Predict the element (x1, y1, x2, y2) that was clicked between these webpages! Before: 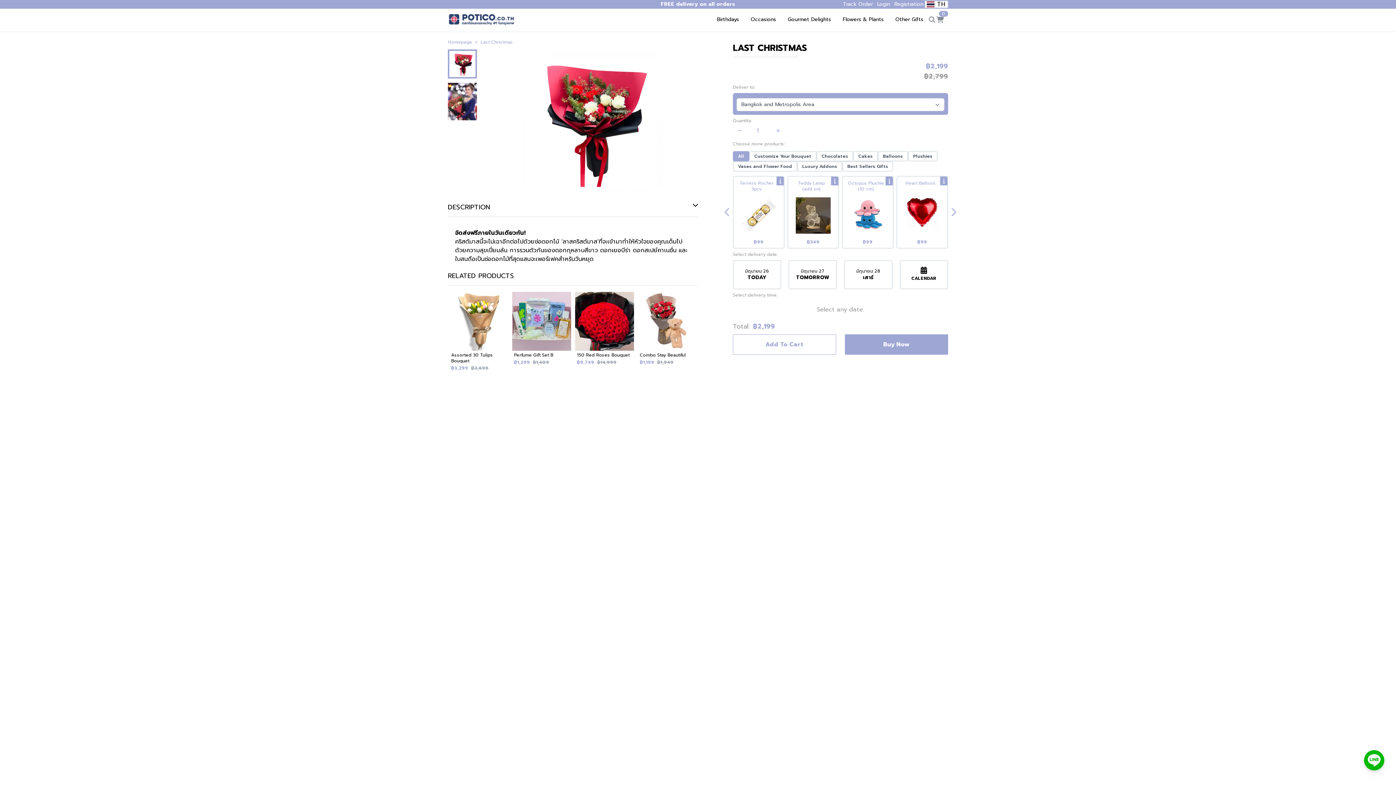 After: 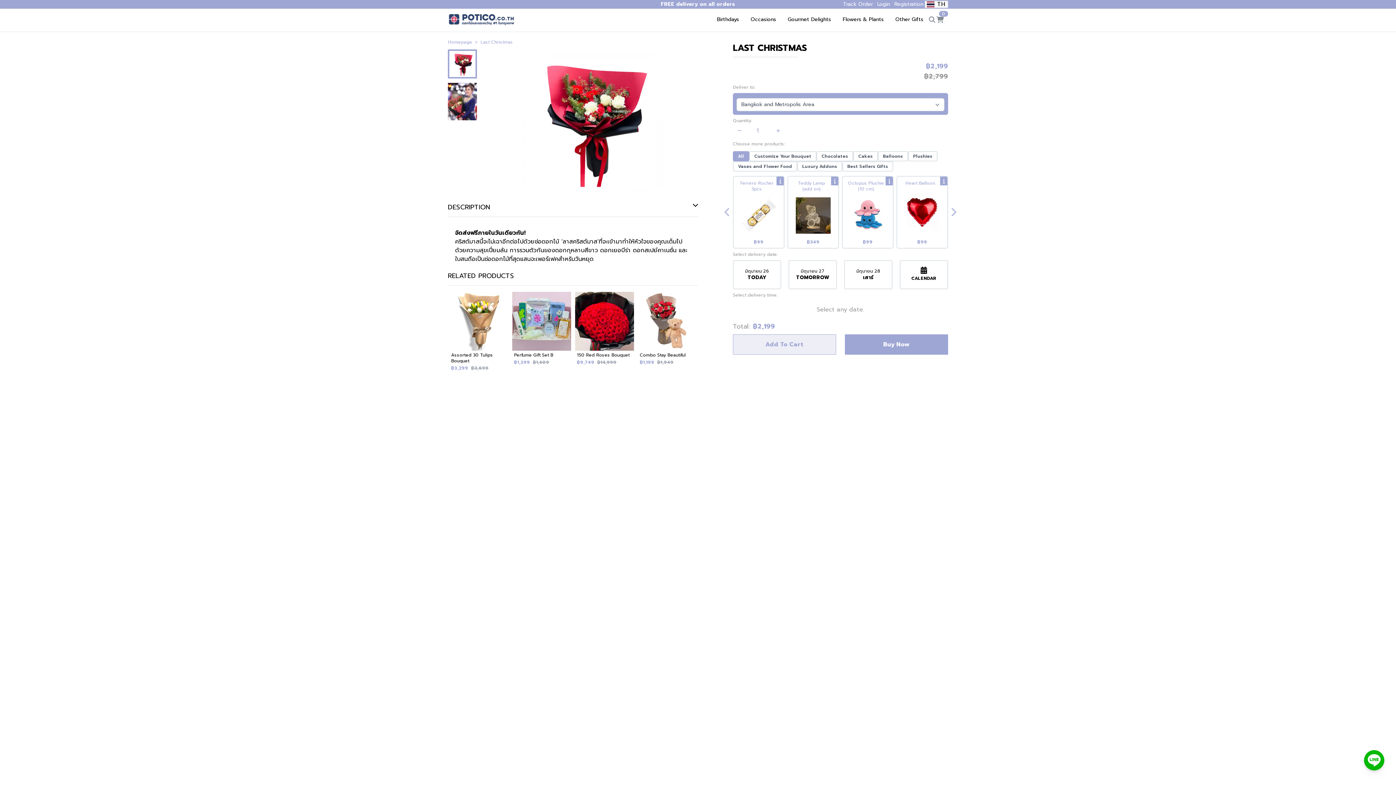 Action: bbox: (733, 170, 836, 190) label: Add To Cart